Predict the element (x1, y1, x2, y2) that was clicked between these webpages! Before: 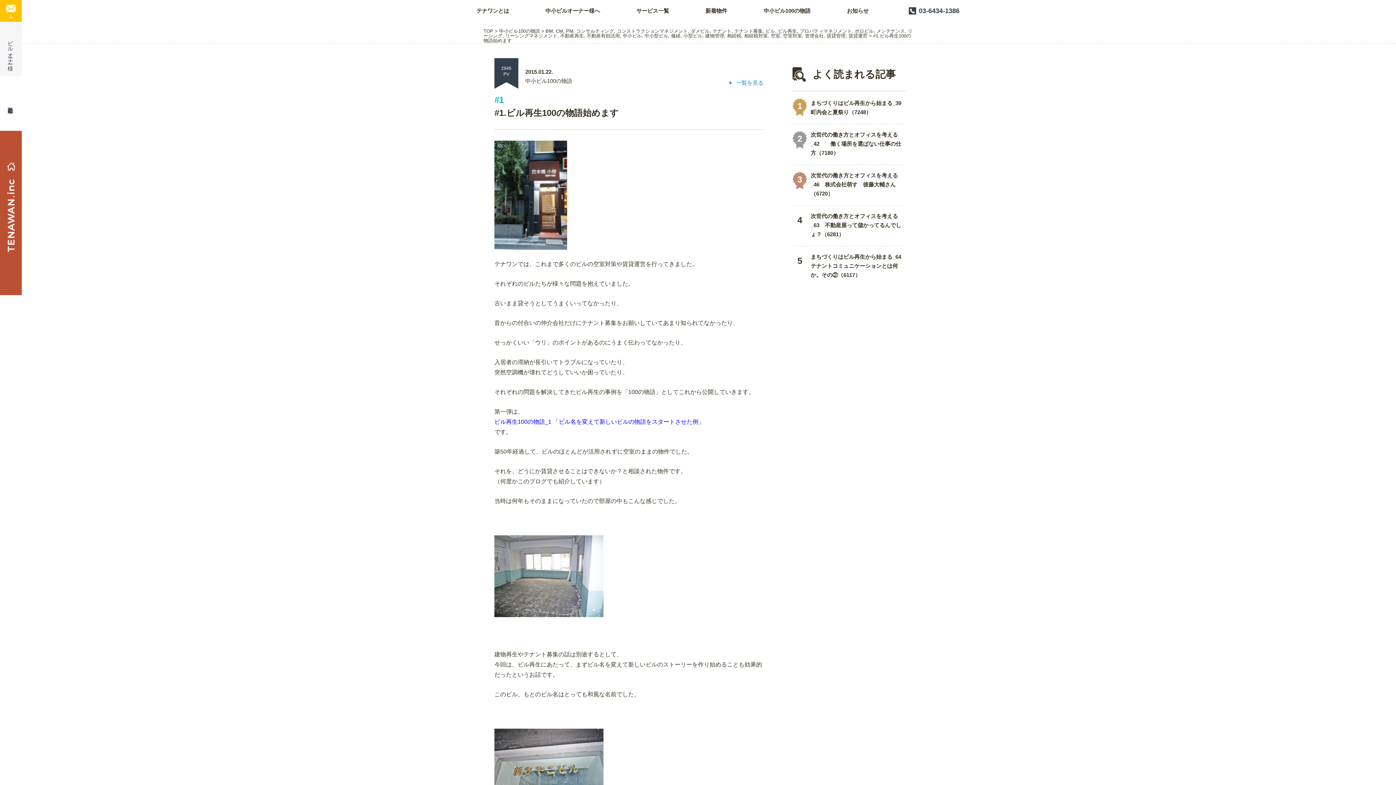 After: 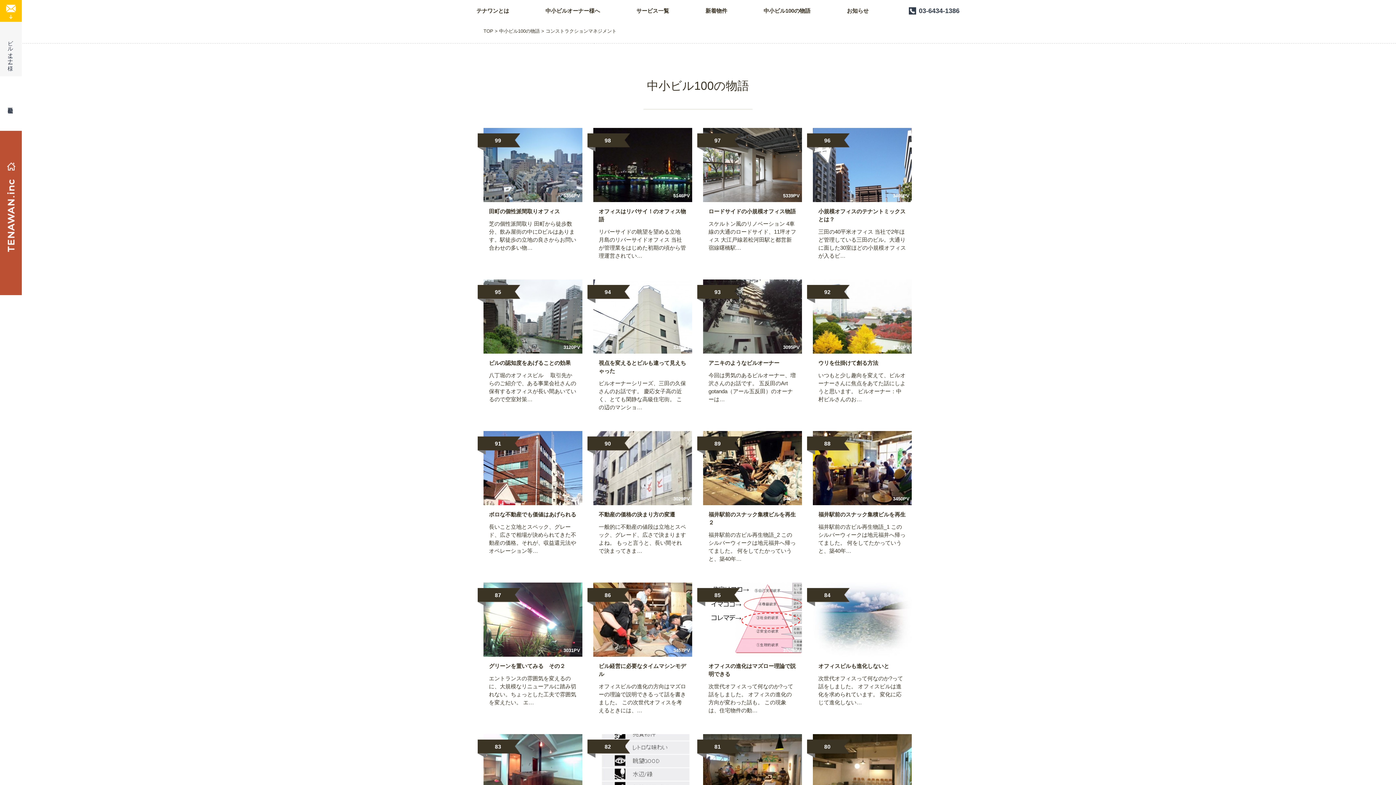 Action: label: コンストラクションマネジメント bbox: (617, 28, 688, 33)